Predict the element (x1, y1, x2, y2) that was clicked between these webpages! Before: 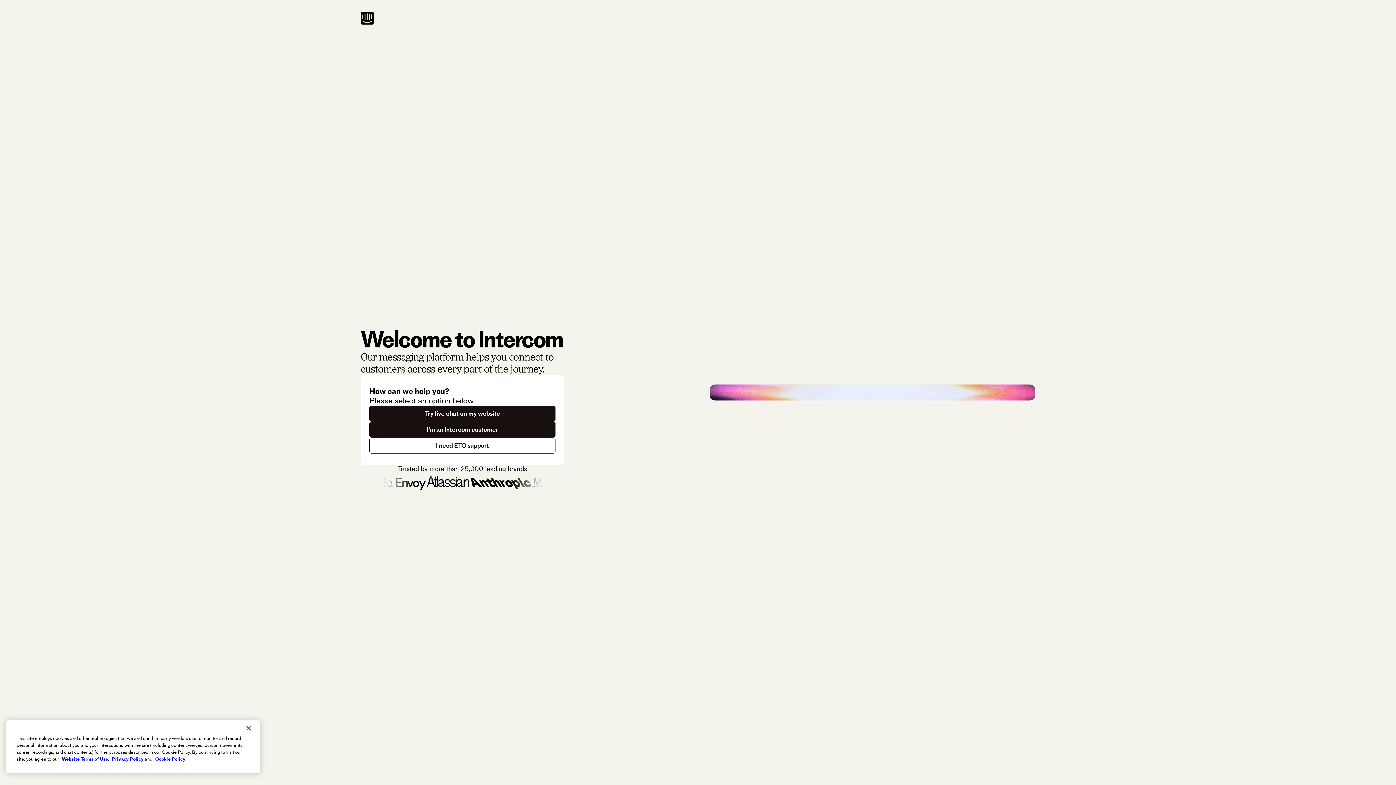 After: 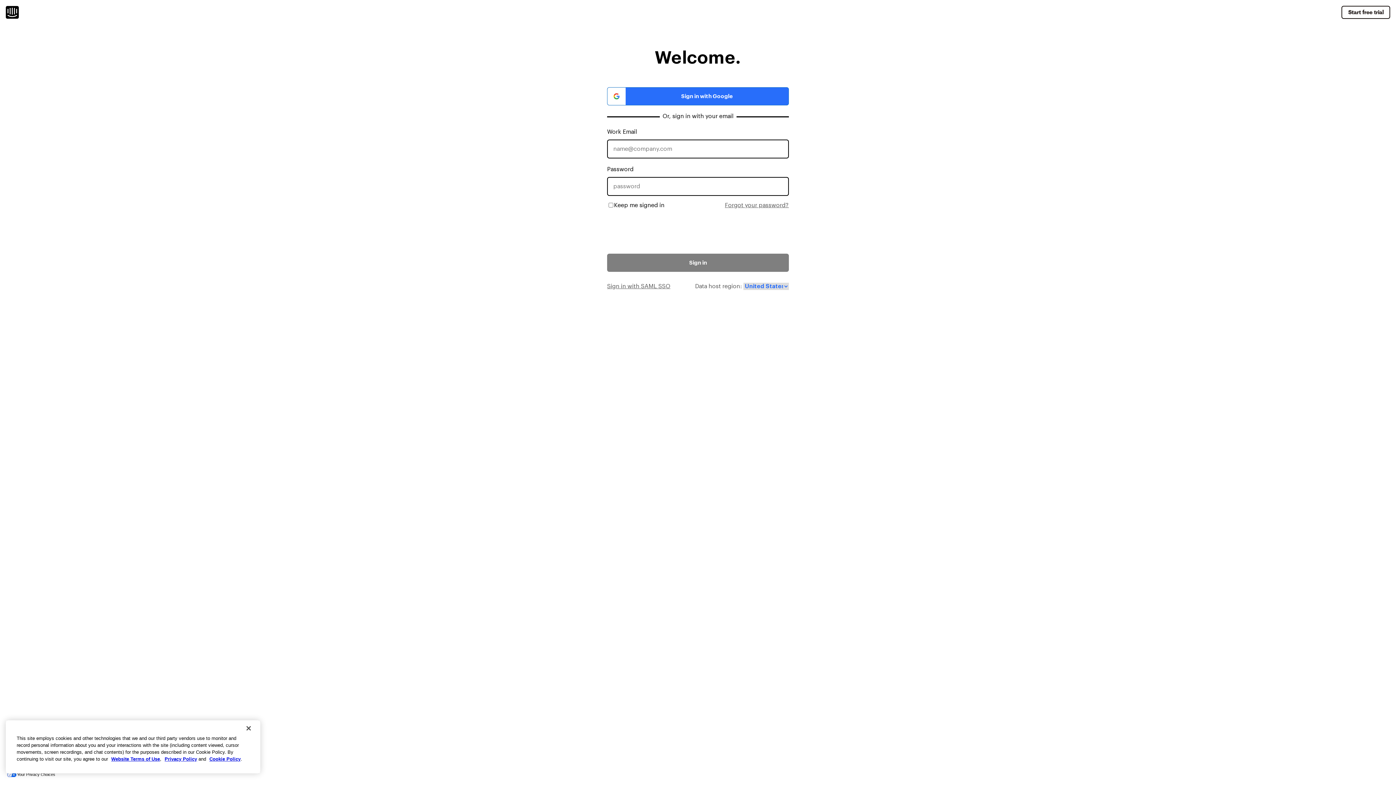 Action: label: I'm an Intercom customer bbox: (369, 421, 555, 437)